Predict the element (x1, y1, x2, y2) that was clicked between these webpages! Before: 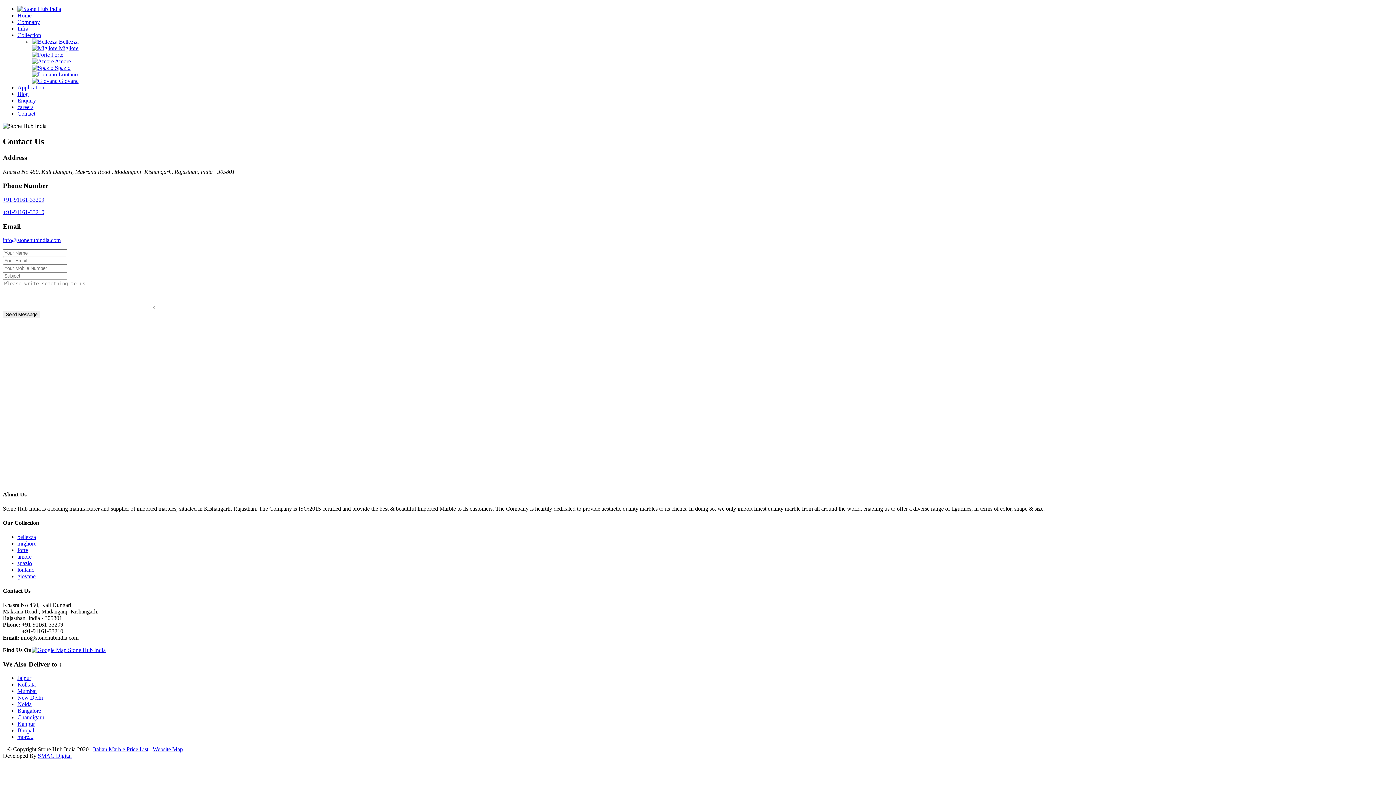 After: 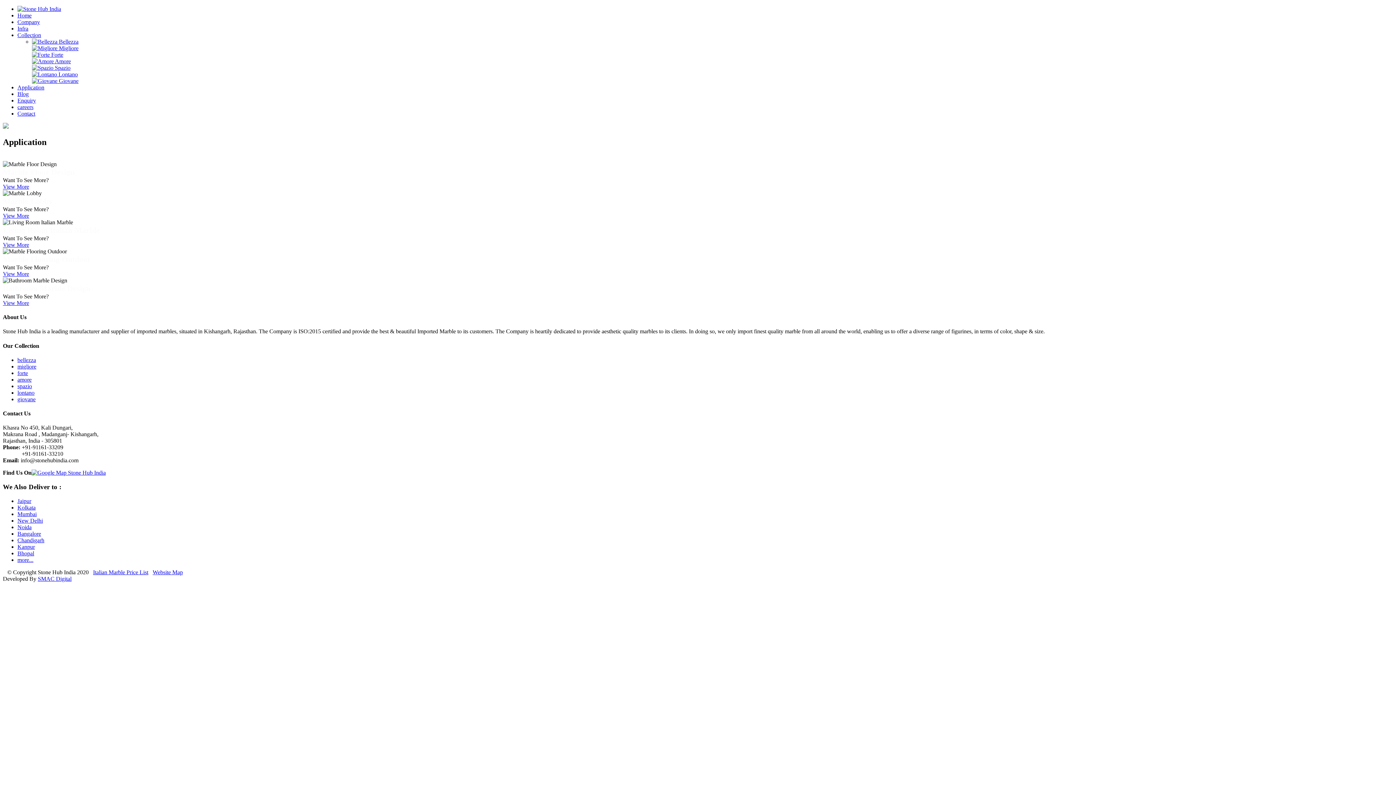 Action: bbox: (17, 84, 44, 90) label: Application